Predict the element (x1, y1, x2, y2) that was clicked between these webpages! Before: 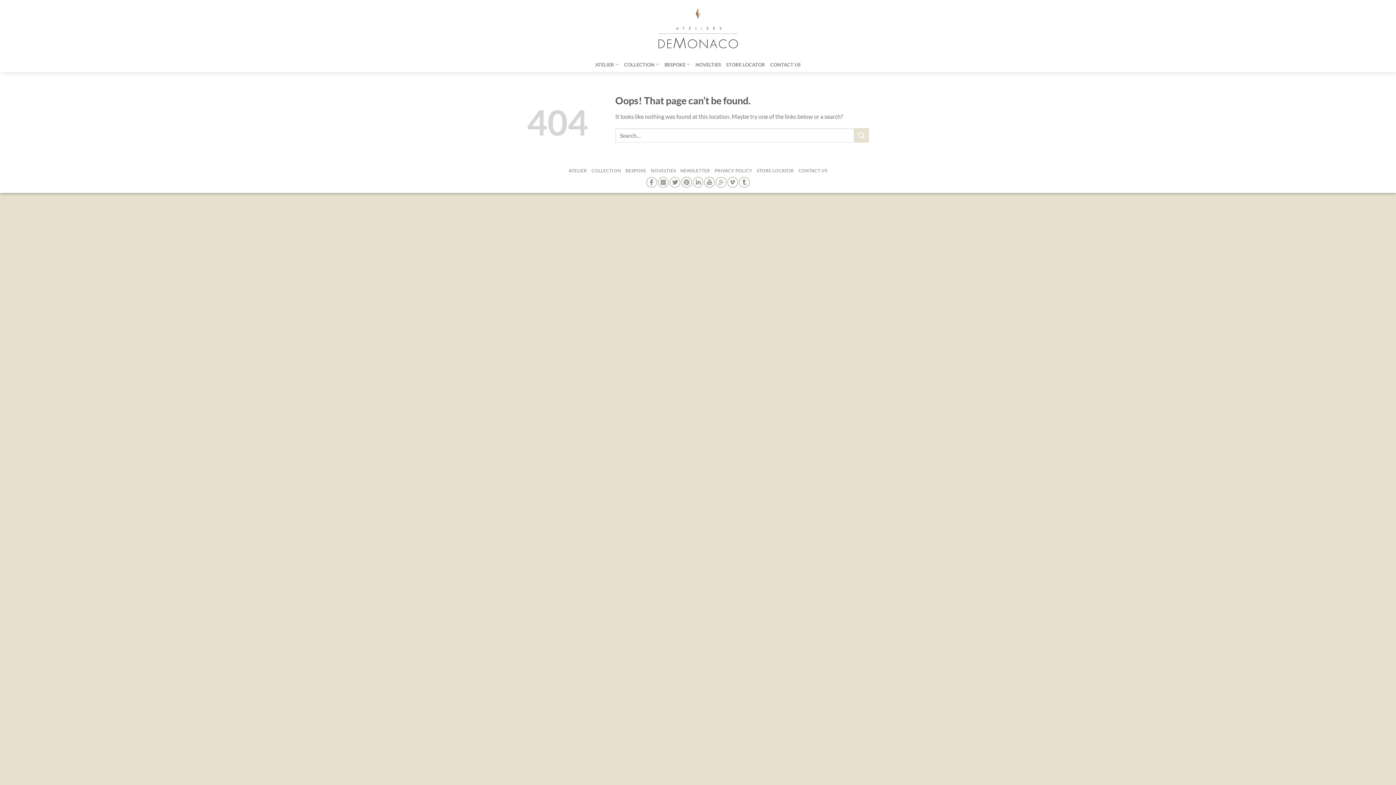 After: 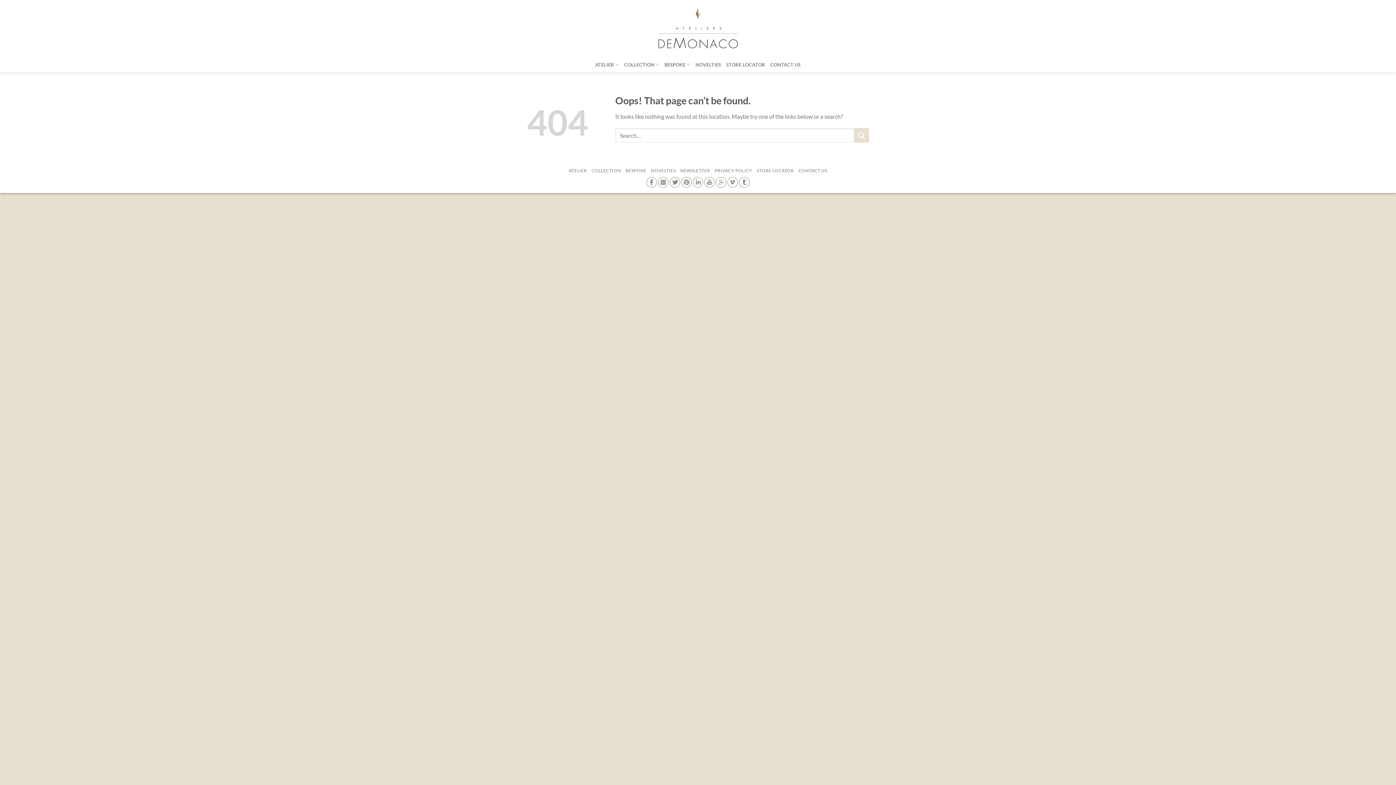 Action: bbox: (669, 178, 680, 184)